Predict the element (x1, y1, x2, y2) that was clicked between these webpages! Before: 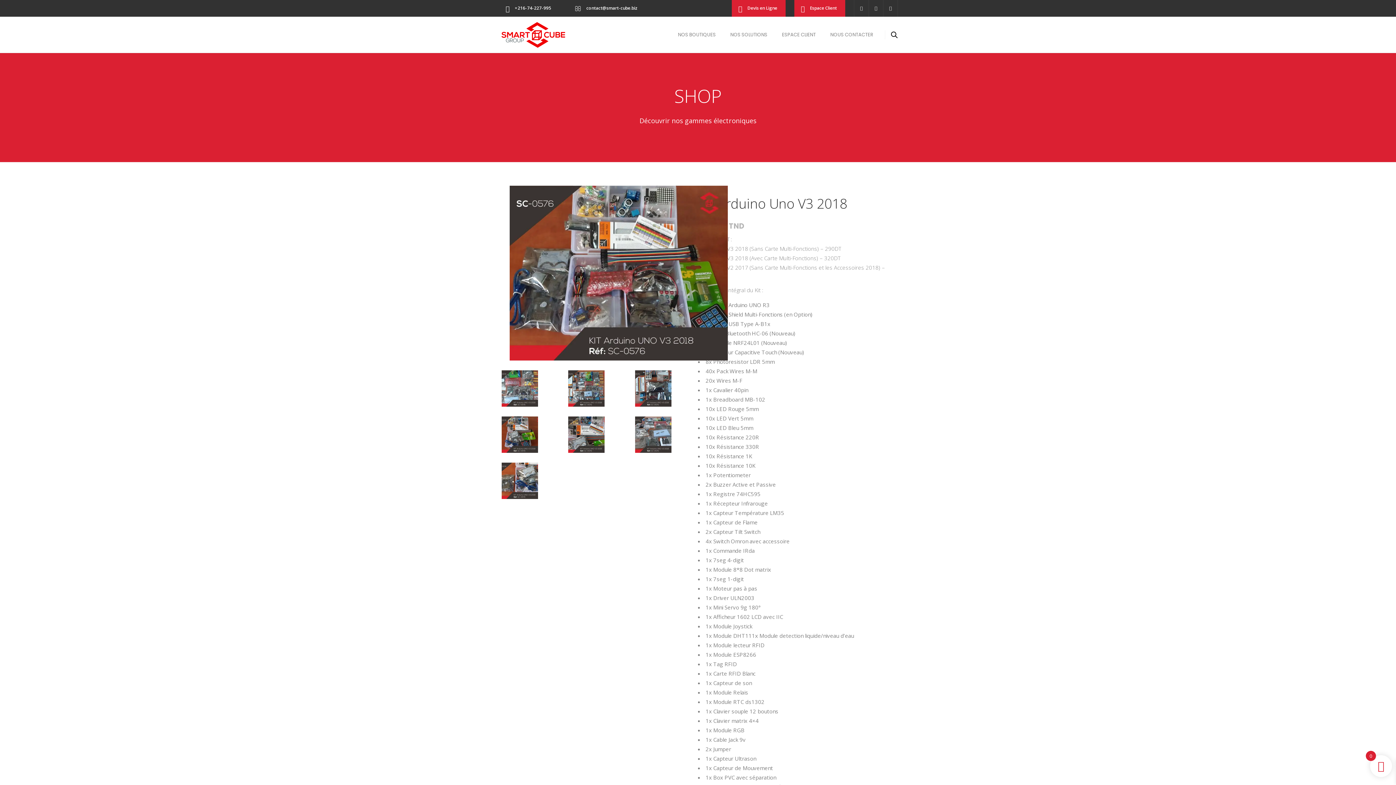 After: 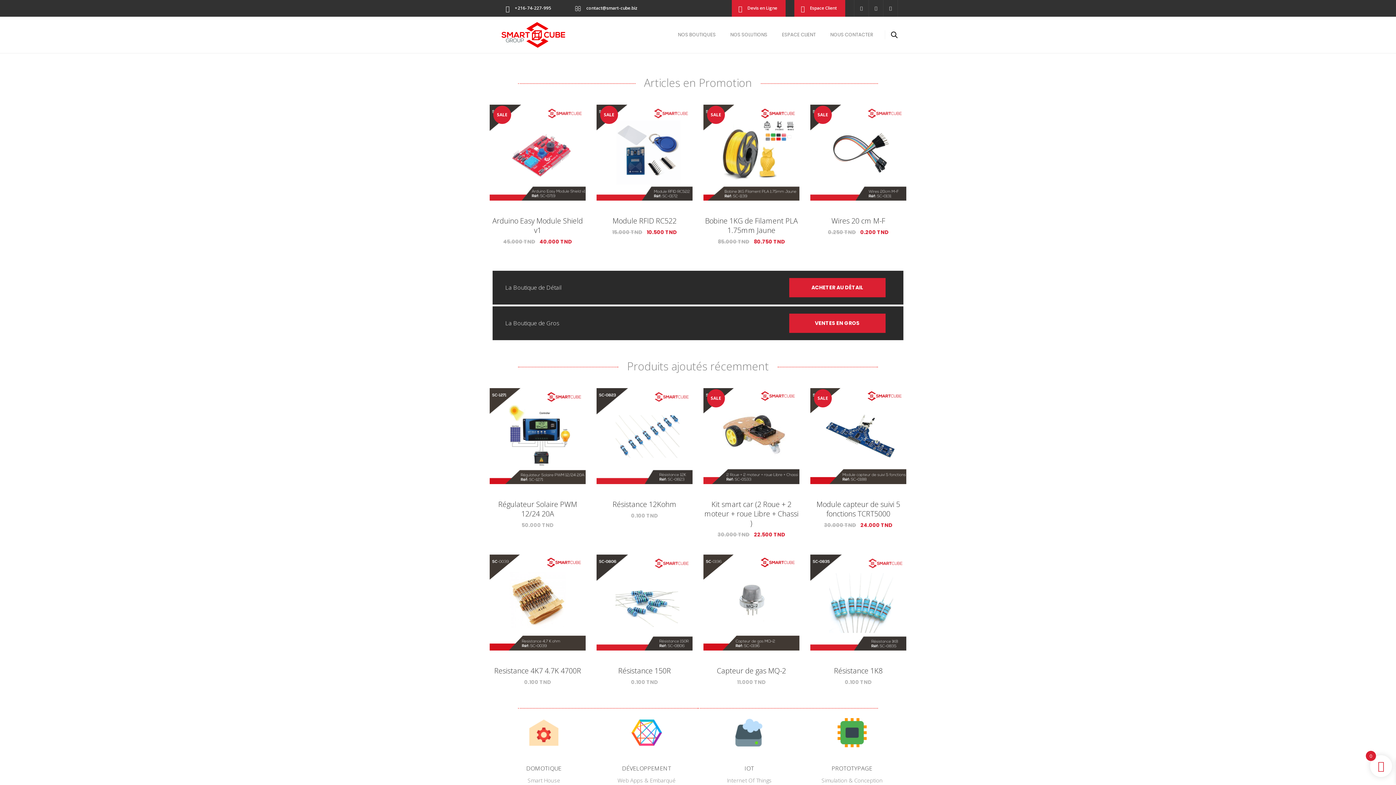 Action: bbox: (499, 21, 567, 47)